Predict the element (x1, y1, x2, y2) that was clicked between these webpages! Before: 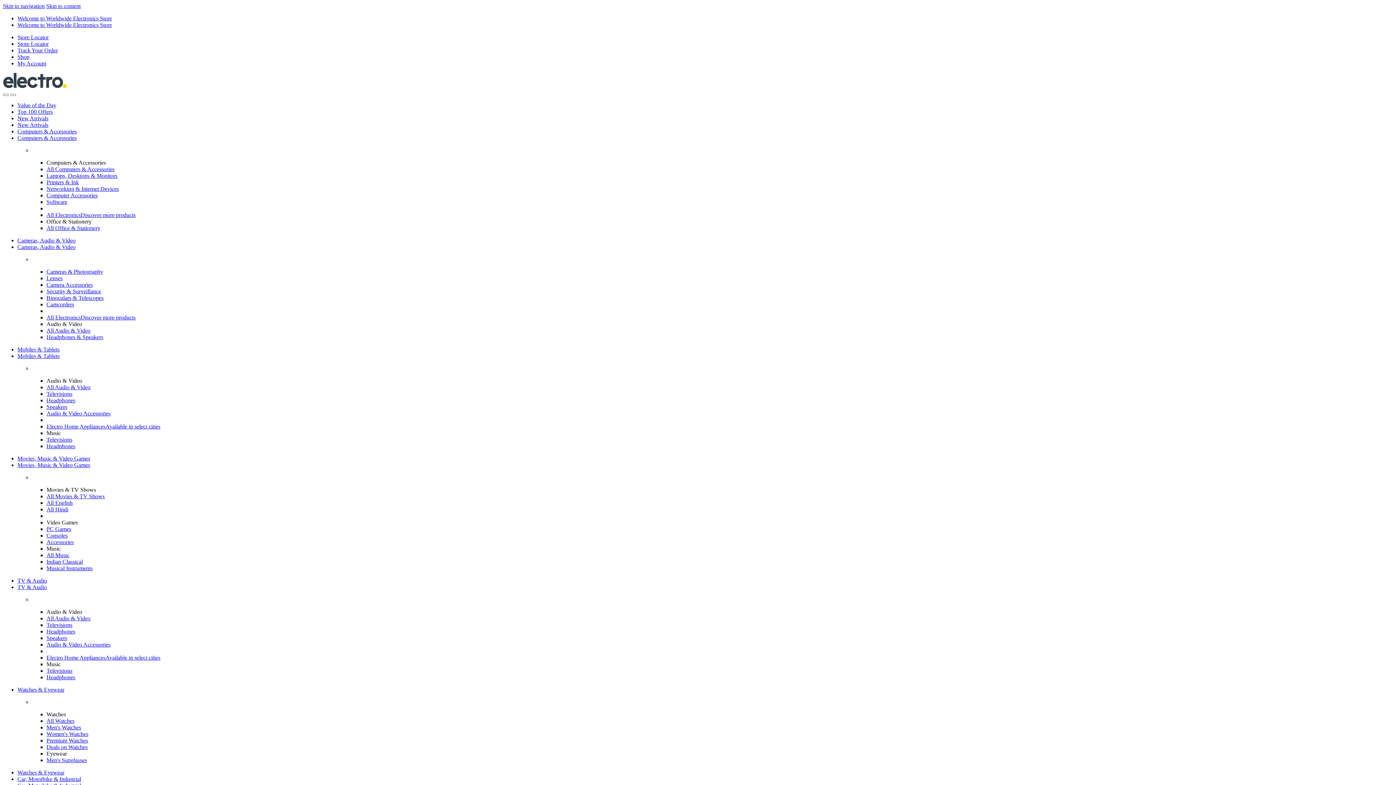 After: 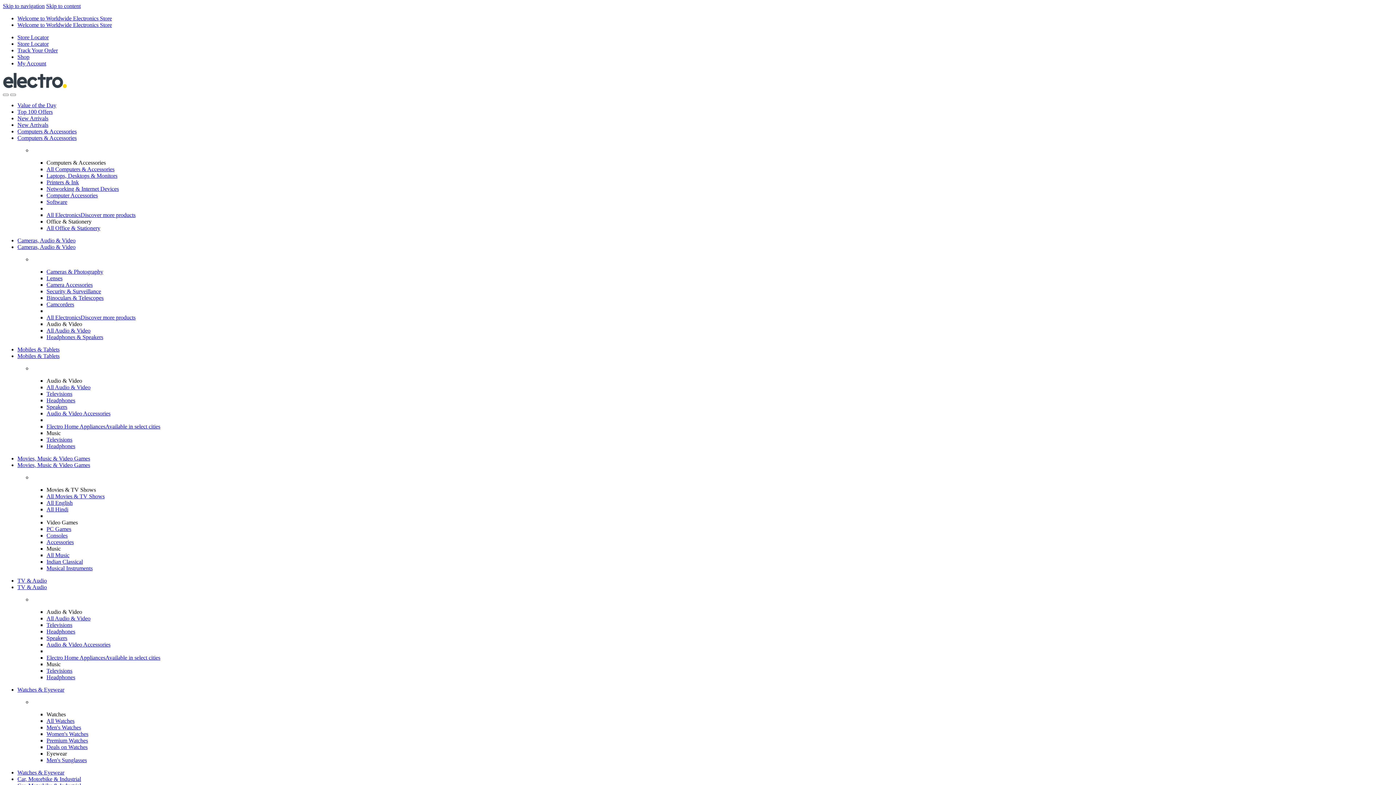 Action: bbox: (17, 115, 48, 121) label: New Arrivals